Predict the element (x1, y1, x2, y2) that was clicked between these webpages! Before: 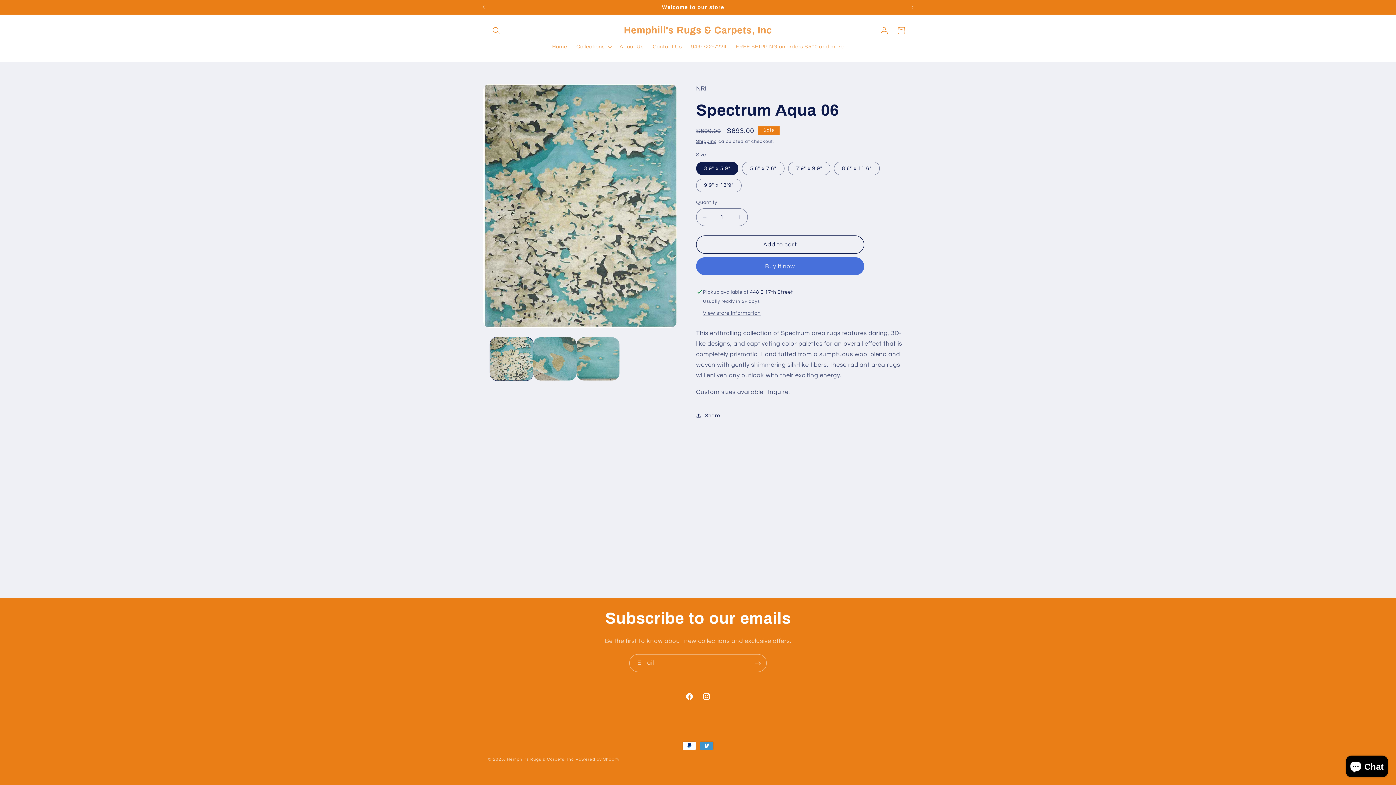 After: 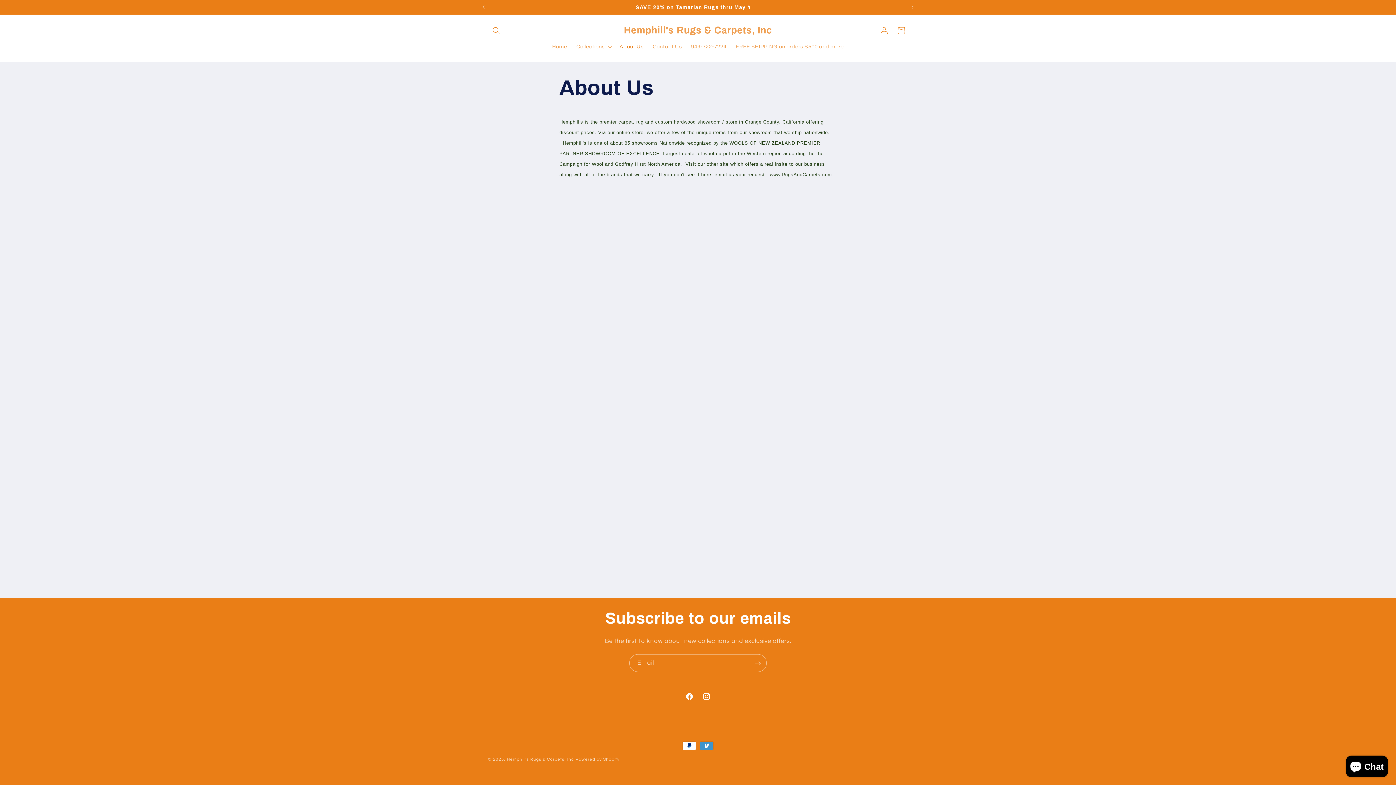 Action: label: About Us bbox: (615, 38, 648, 54)